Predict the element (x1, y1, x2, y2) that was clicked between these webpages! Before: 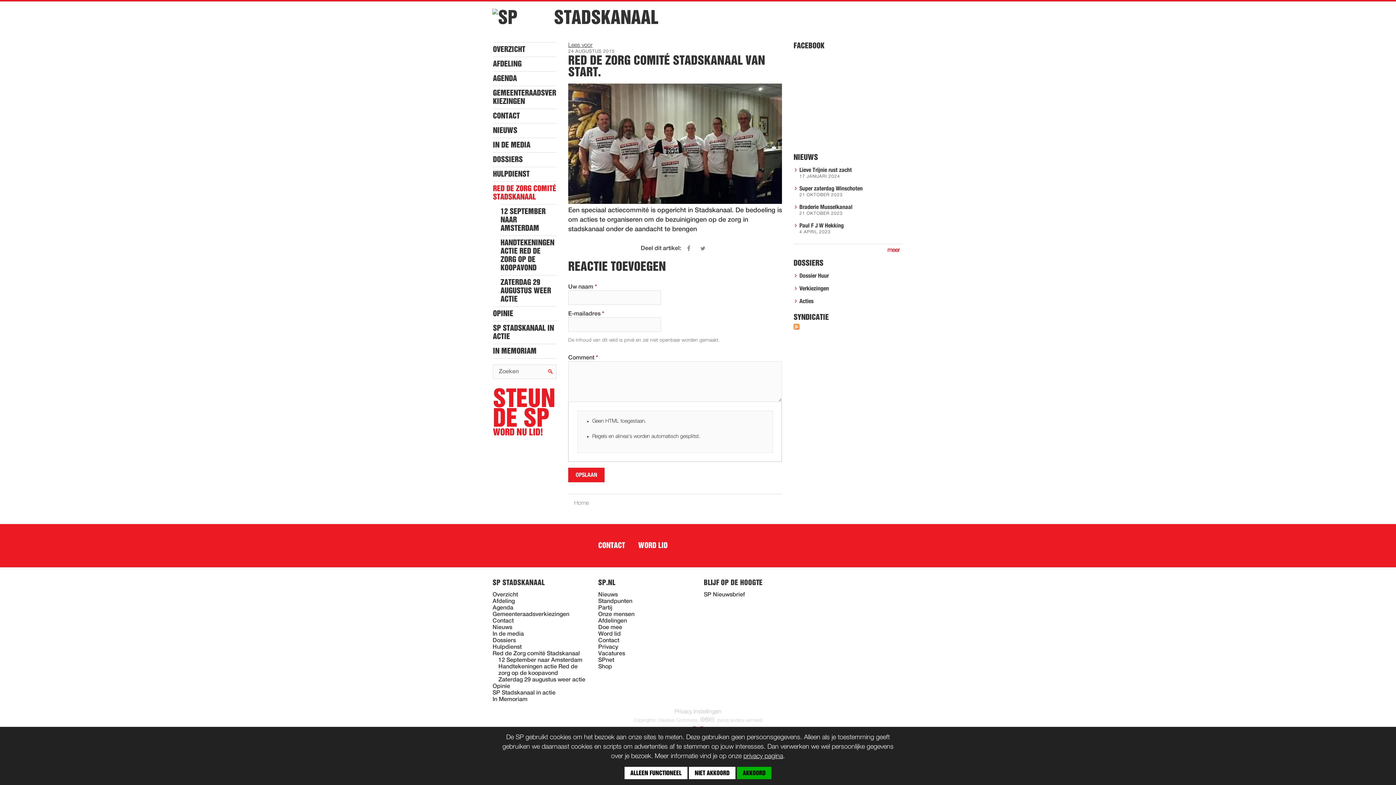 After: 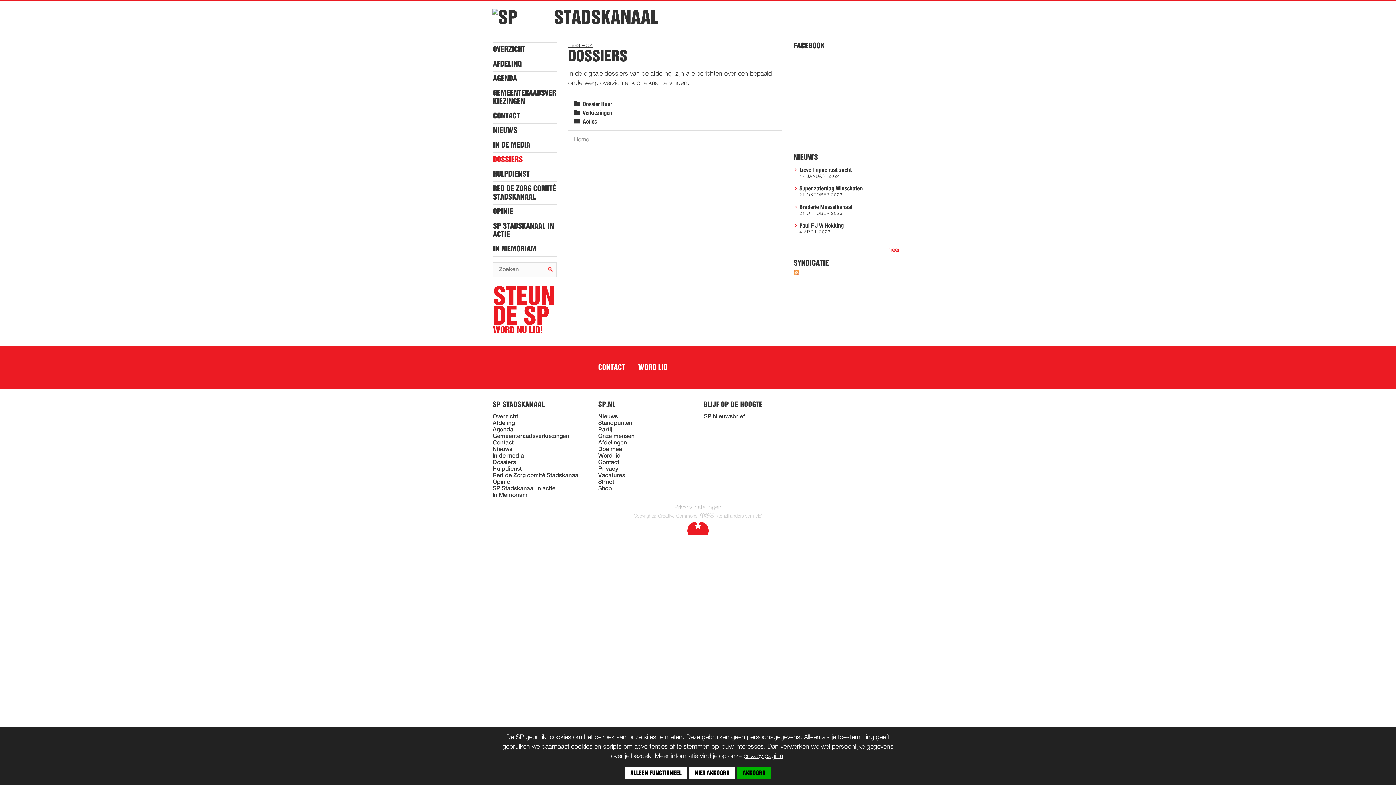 Action: label: Dossiers bbox: (492, 637, 516, 644)